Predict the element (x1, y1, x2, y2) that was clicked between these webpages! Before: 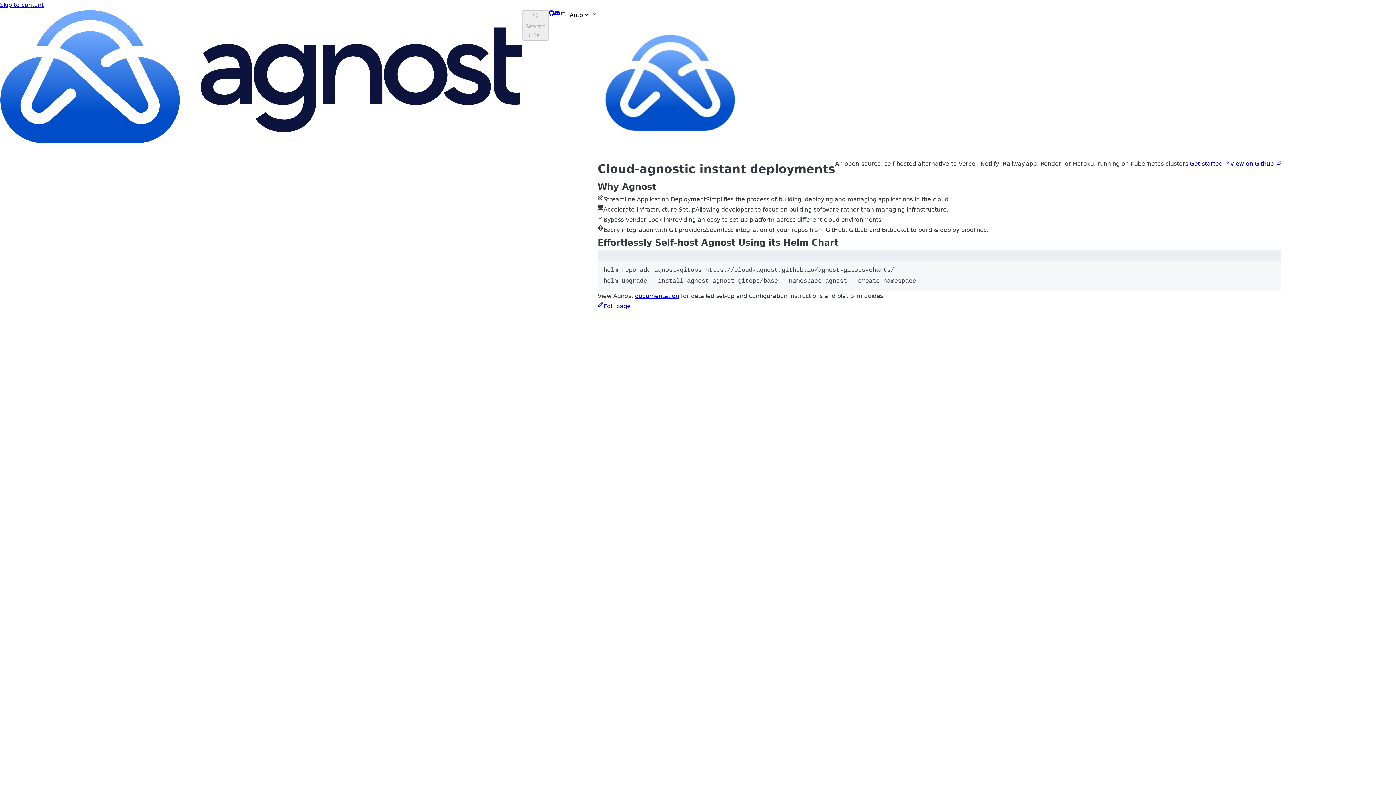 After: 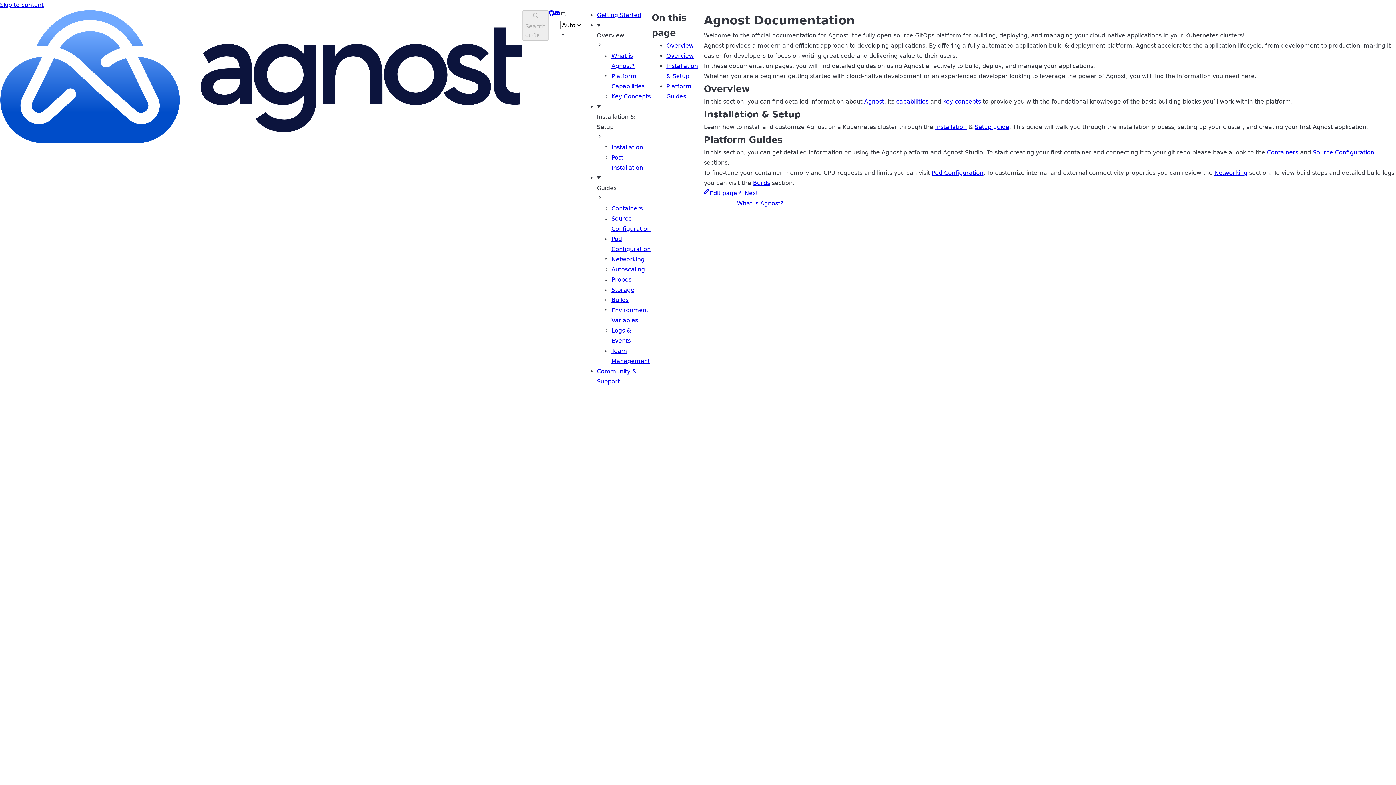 Action: label: documentation bbox: (635, 292, 679, 299)